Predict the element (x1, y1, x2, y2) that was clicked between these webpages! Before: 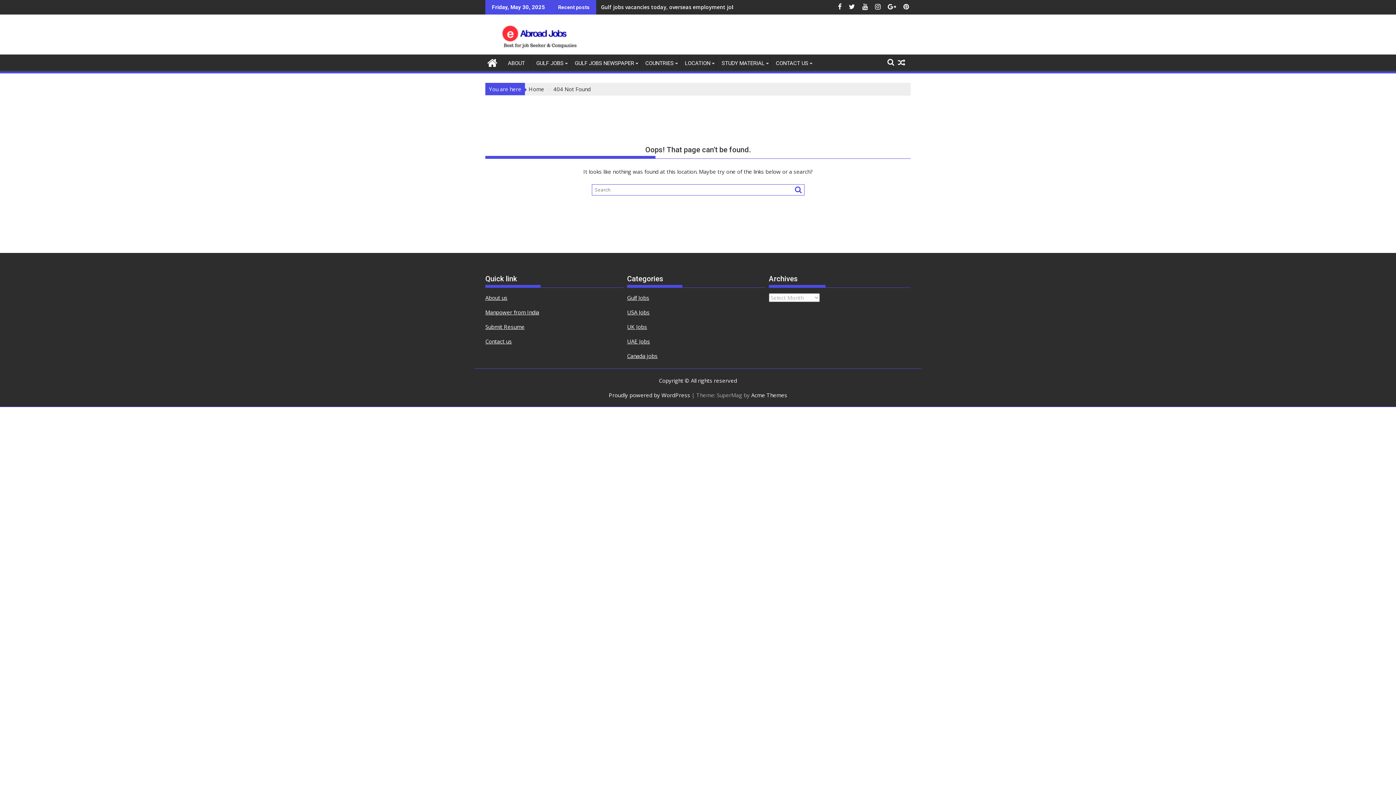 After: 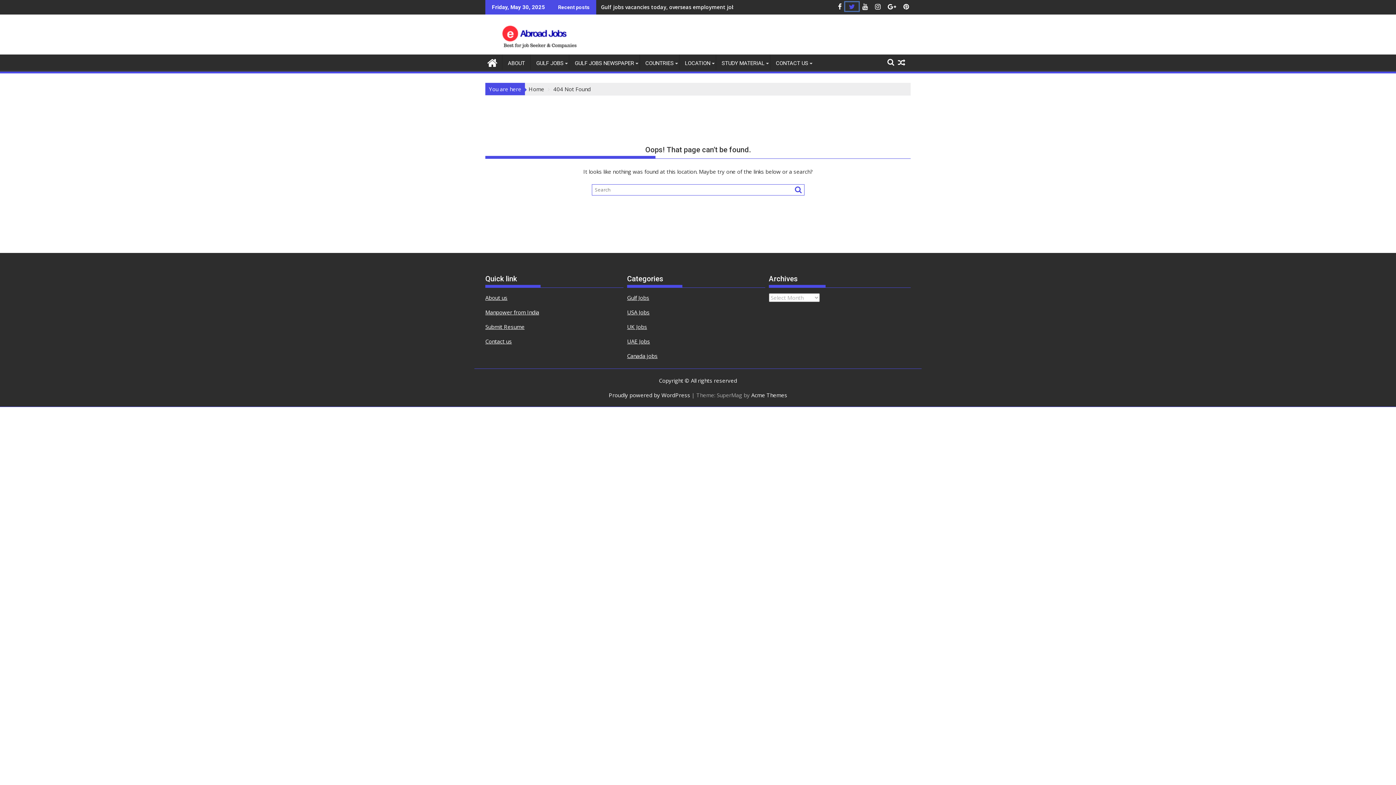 Action: label:   bbox: (845, 2, 858, 10)